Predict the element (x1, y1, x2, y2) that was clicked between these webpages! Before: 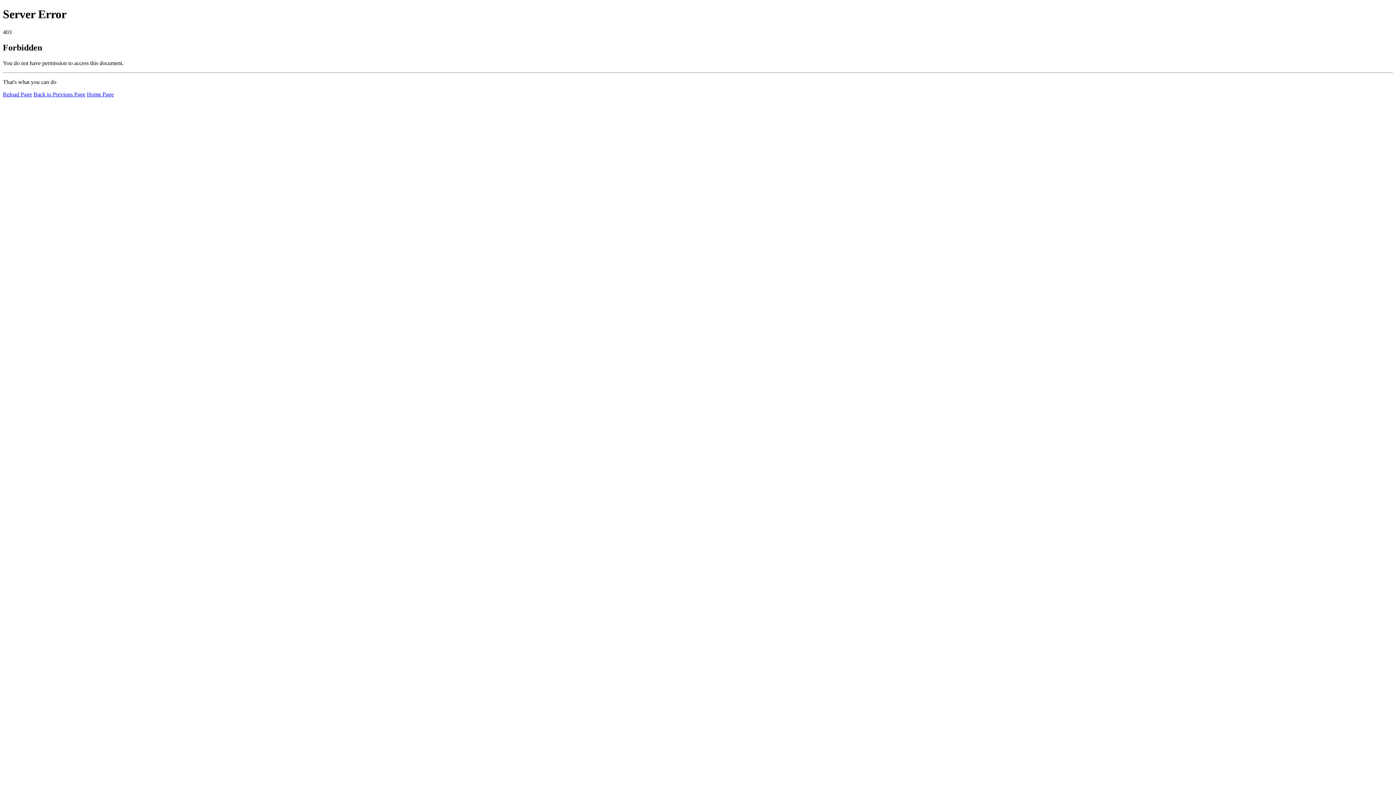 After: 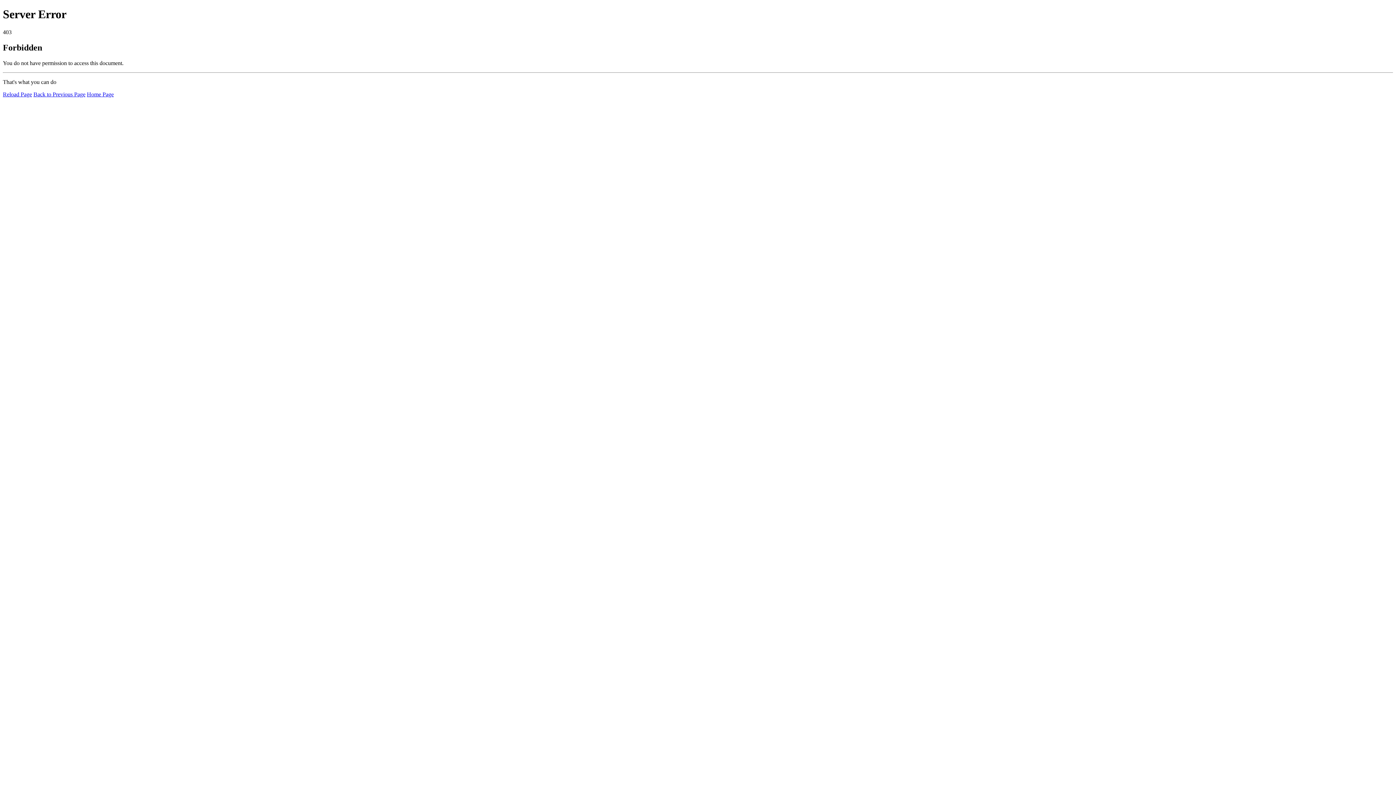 Action: bbox: (2, 91, 32, 97) label: Reload Page